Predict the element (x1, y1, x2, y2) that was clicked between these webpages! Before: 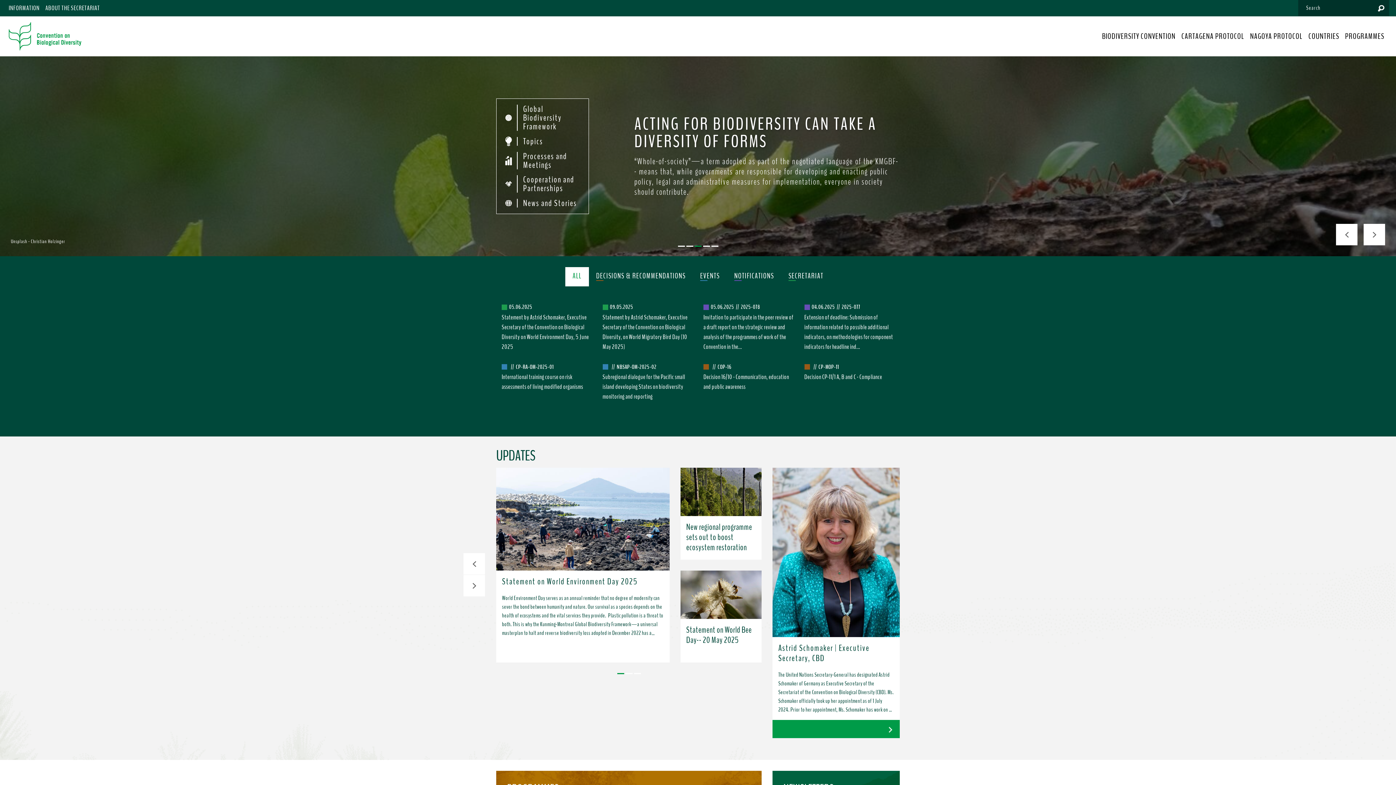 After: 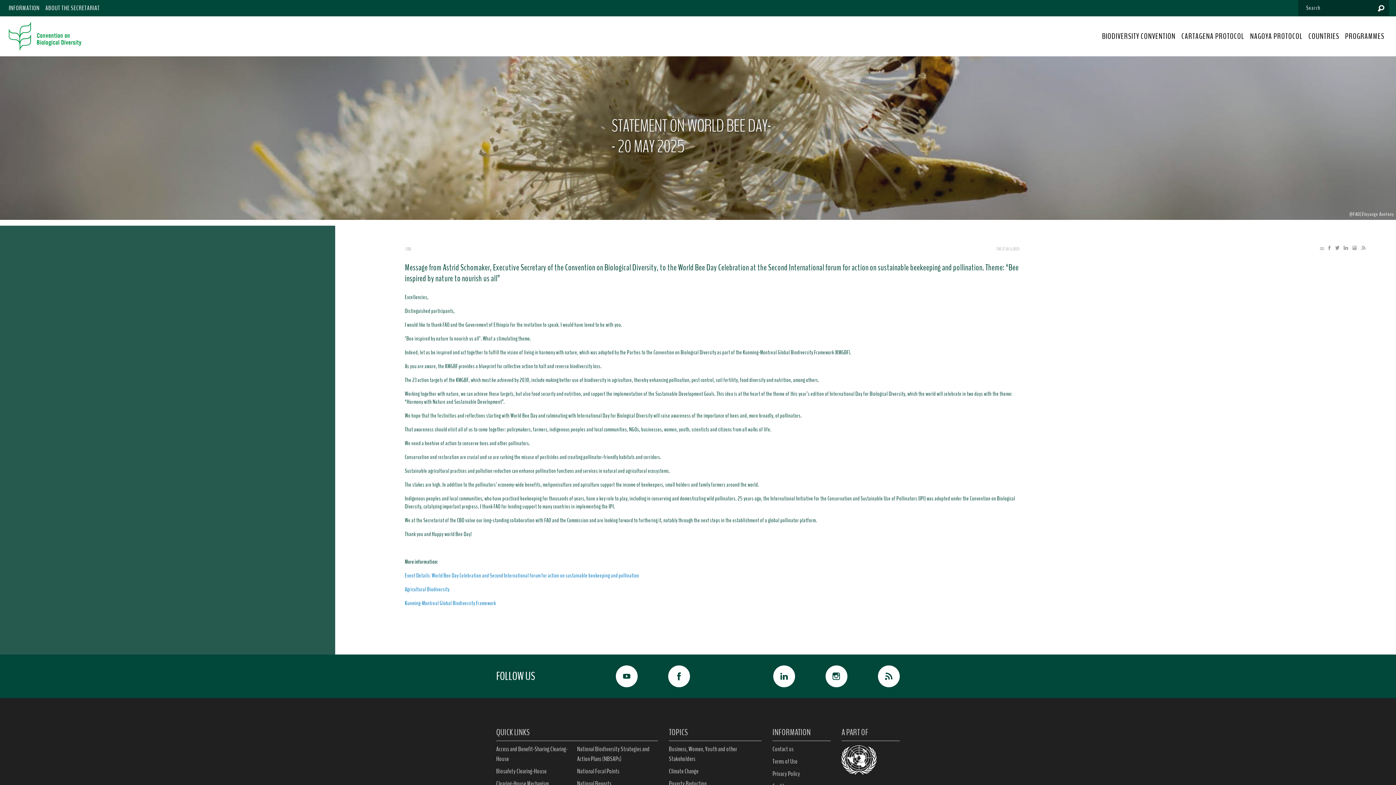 Action: label: Statement on World Bee Day-- 20 May 2025 bbox: (680, 570, 761, 662)